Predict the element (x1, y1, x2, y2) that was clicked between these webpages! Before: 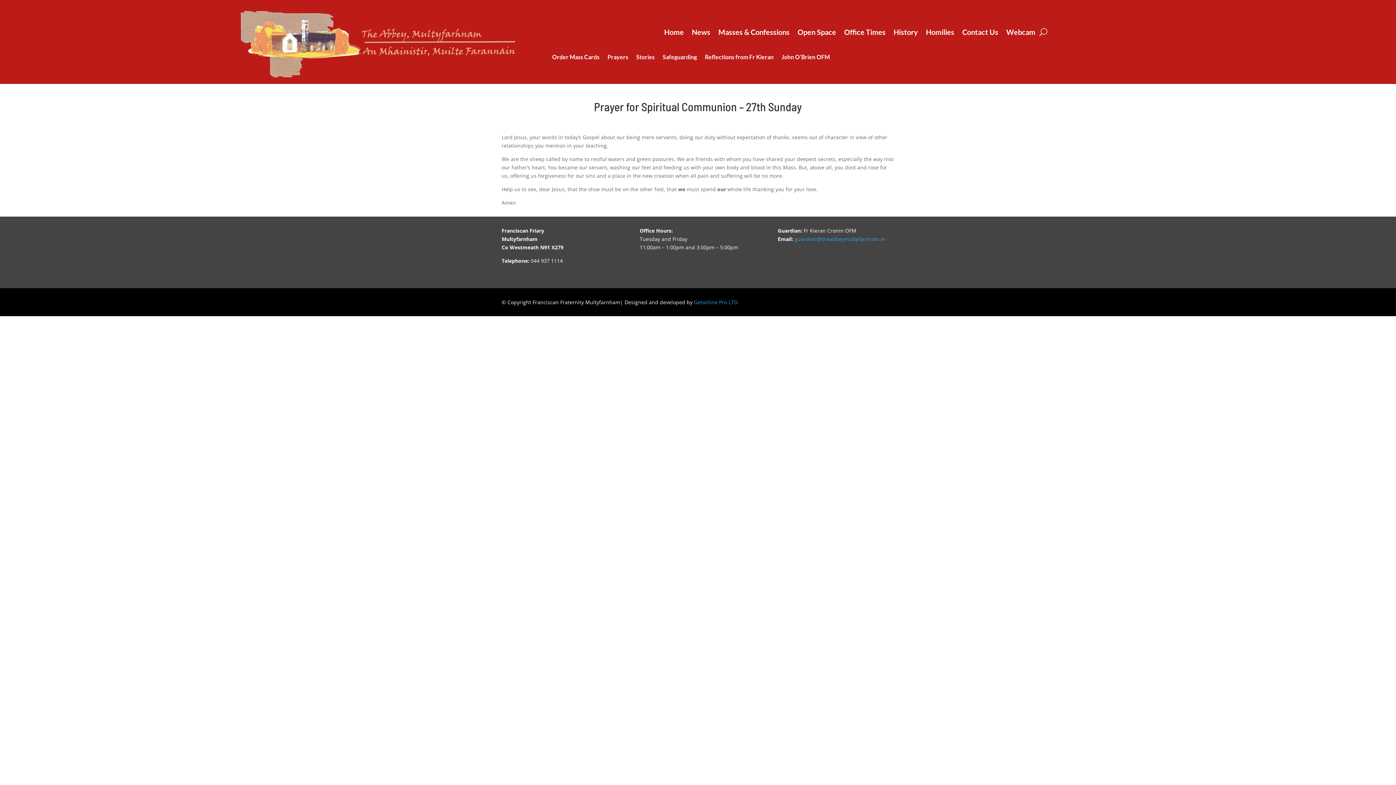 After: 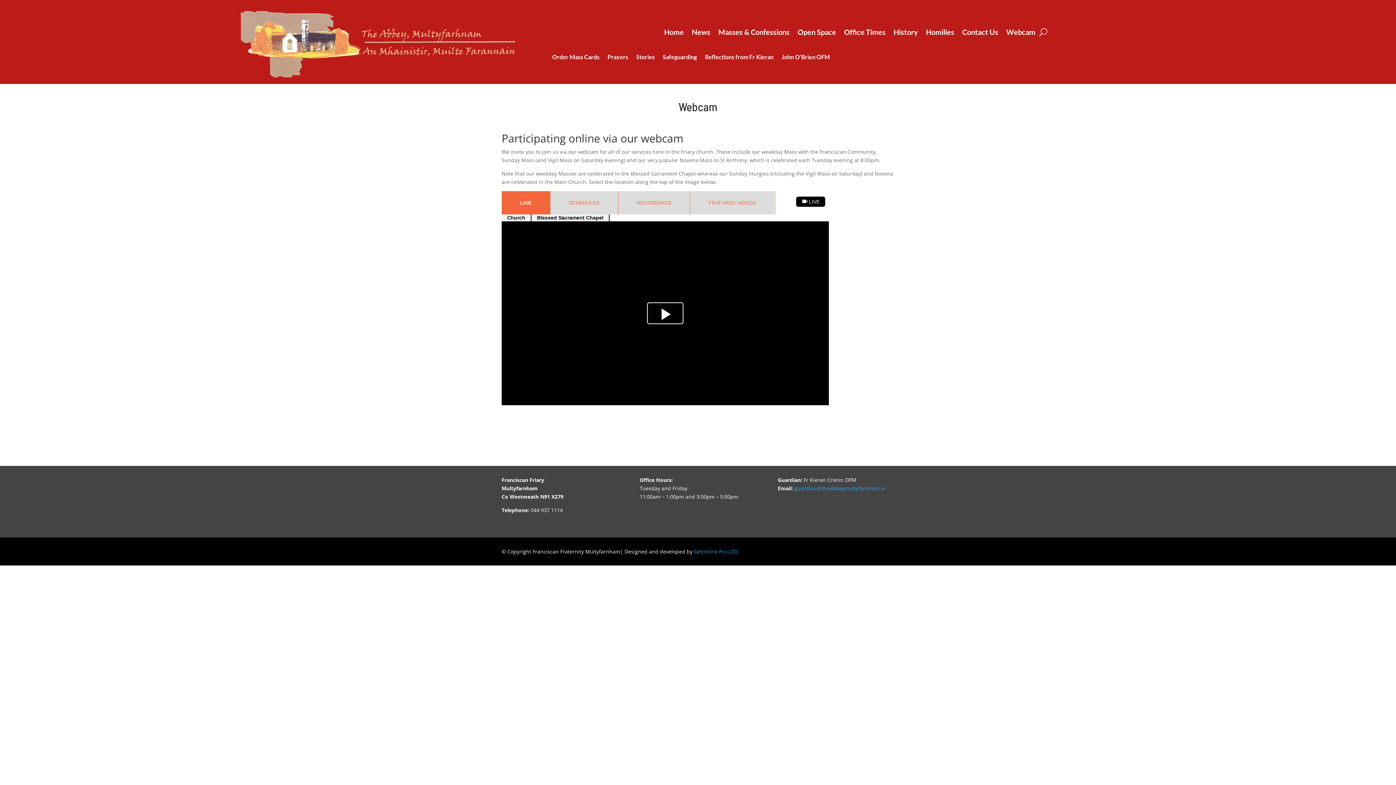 Action: bbox: (1006, 29, 1035, 37) label: Webcam